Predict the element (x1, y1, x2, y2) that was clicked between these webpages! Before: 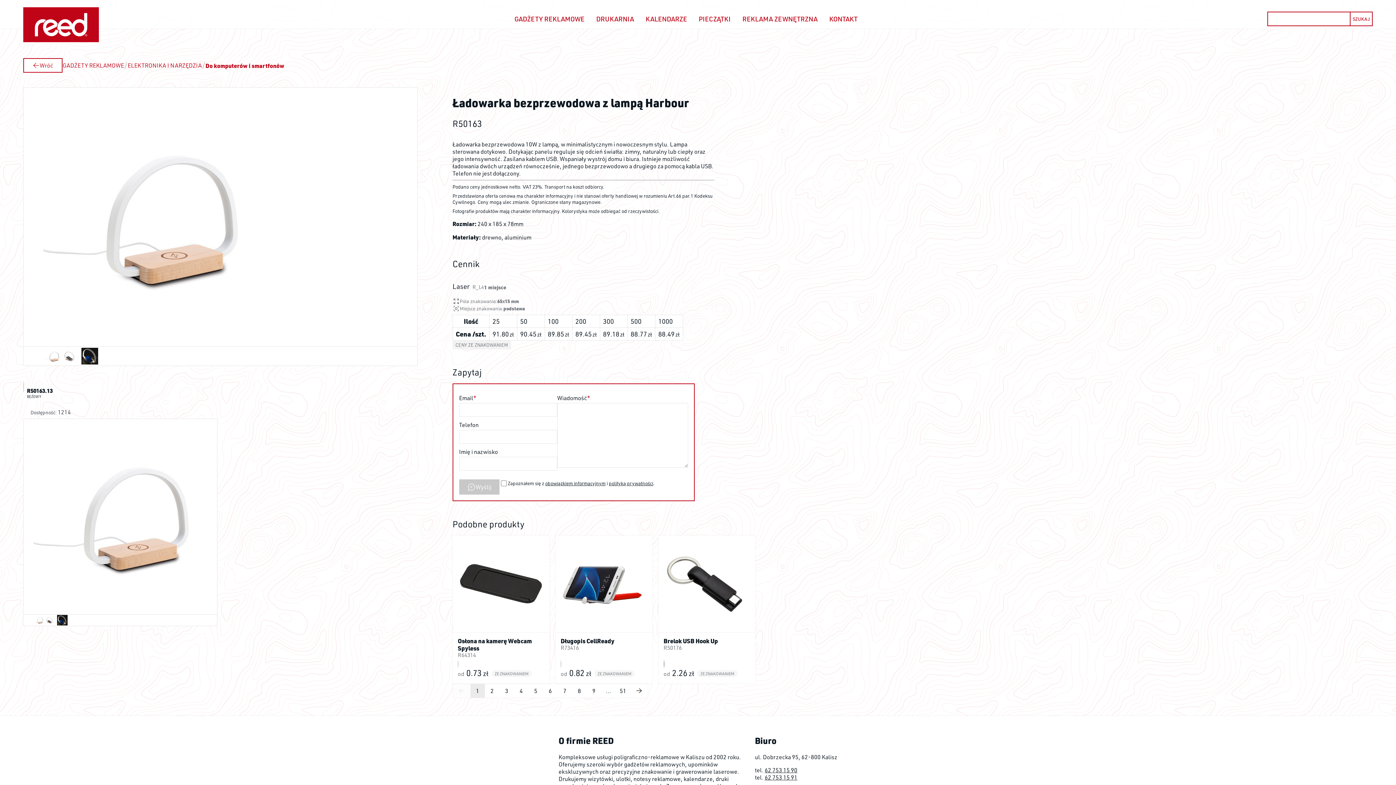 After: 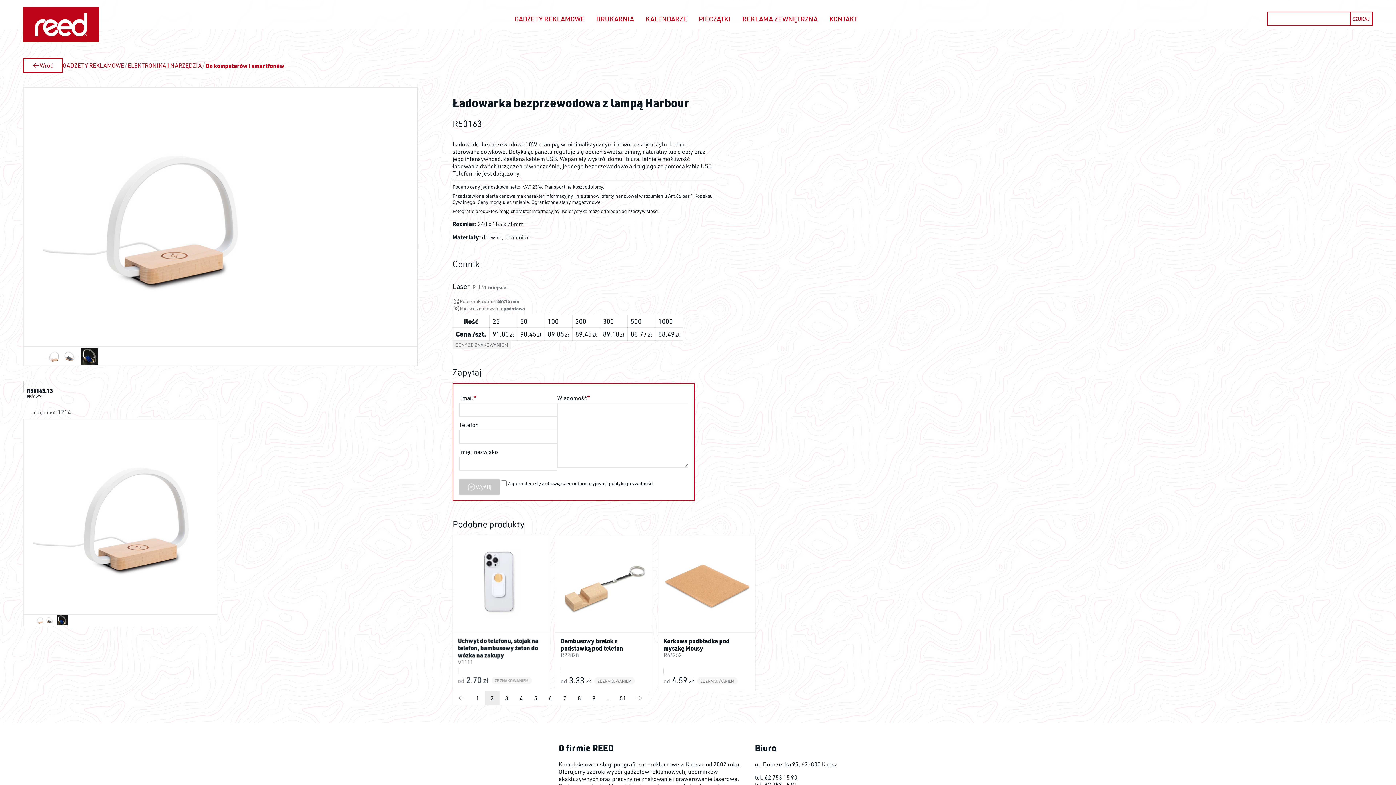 Action: bbox: (485, 684, 499, 698) label: 2